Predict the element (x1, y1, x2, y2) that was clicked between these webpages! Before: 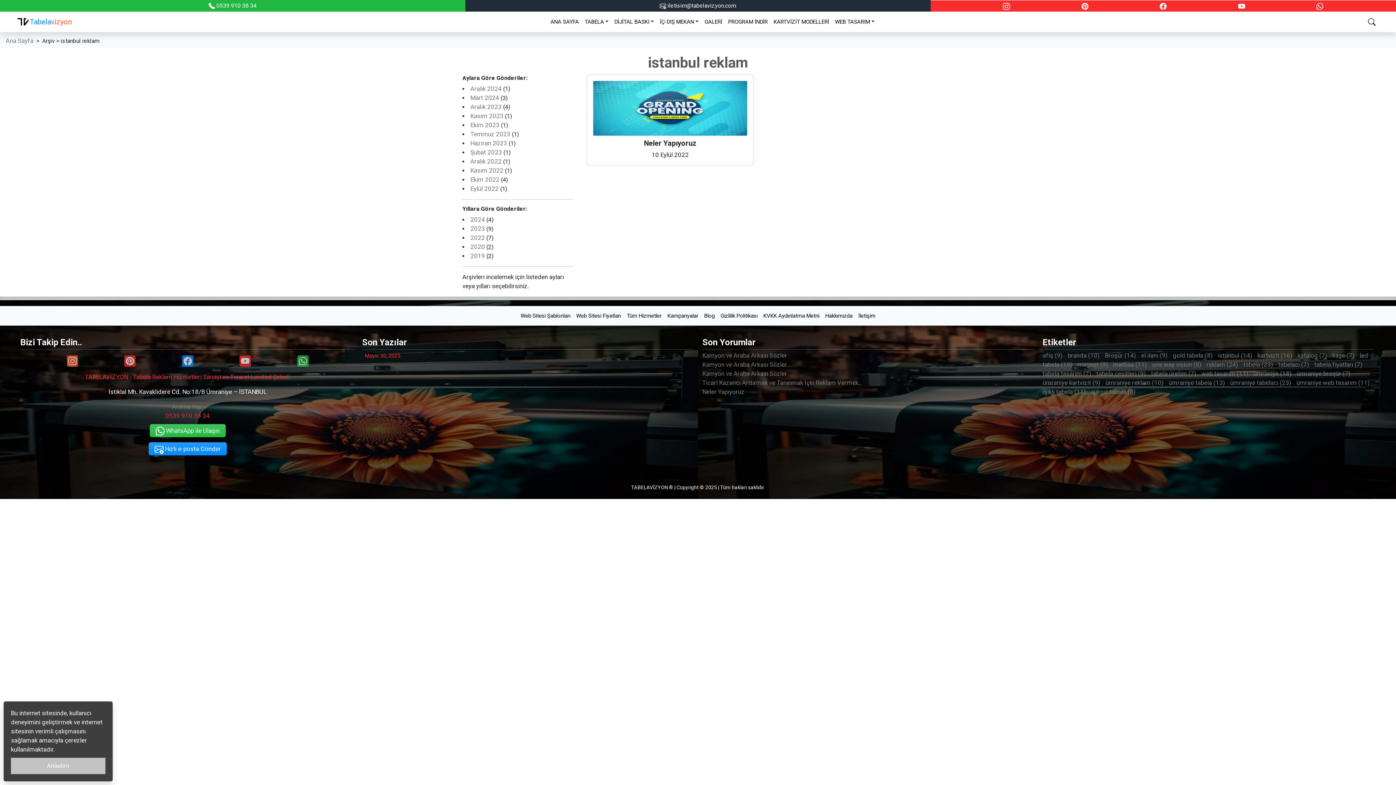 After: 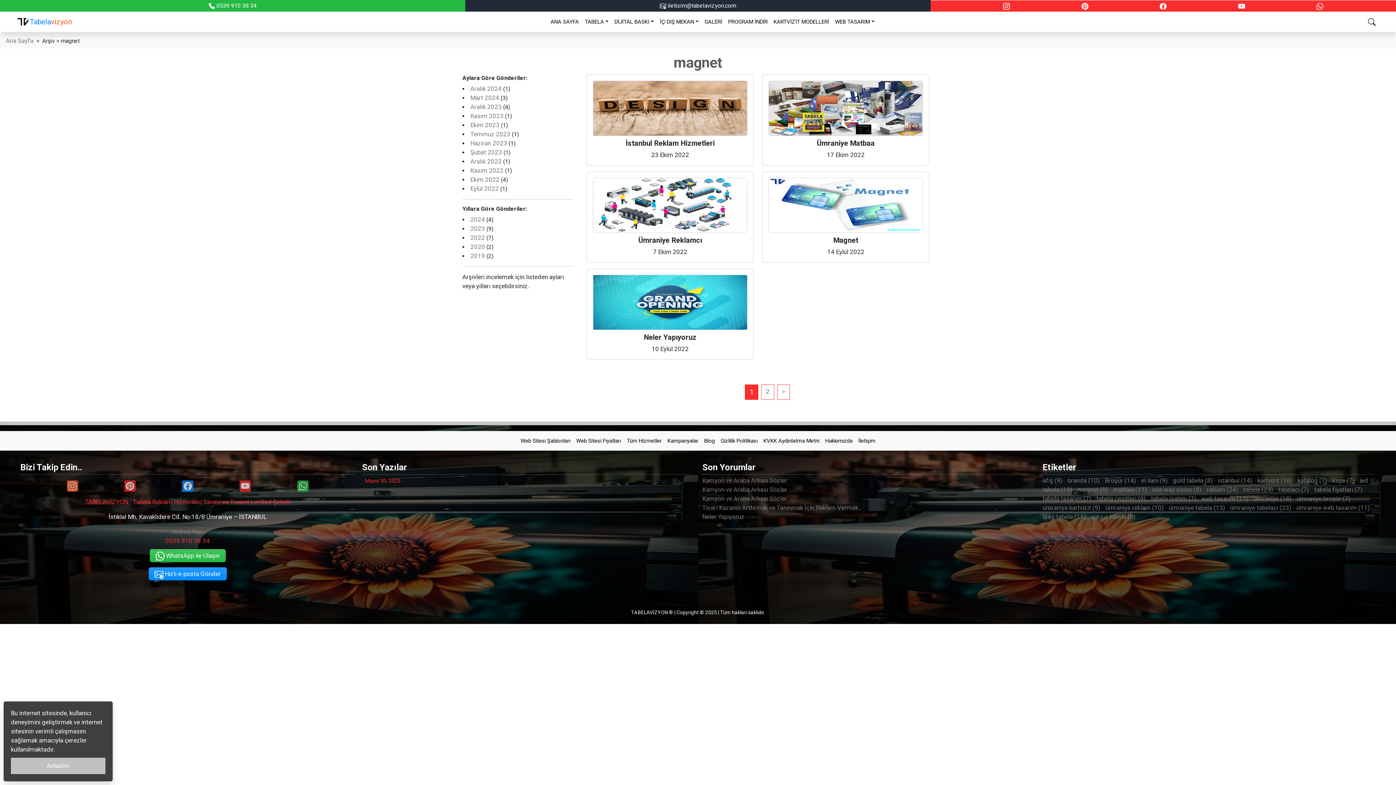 Action: label: magnet (9 öge) bbox: (1077, 361, 1108, 368)